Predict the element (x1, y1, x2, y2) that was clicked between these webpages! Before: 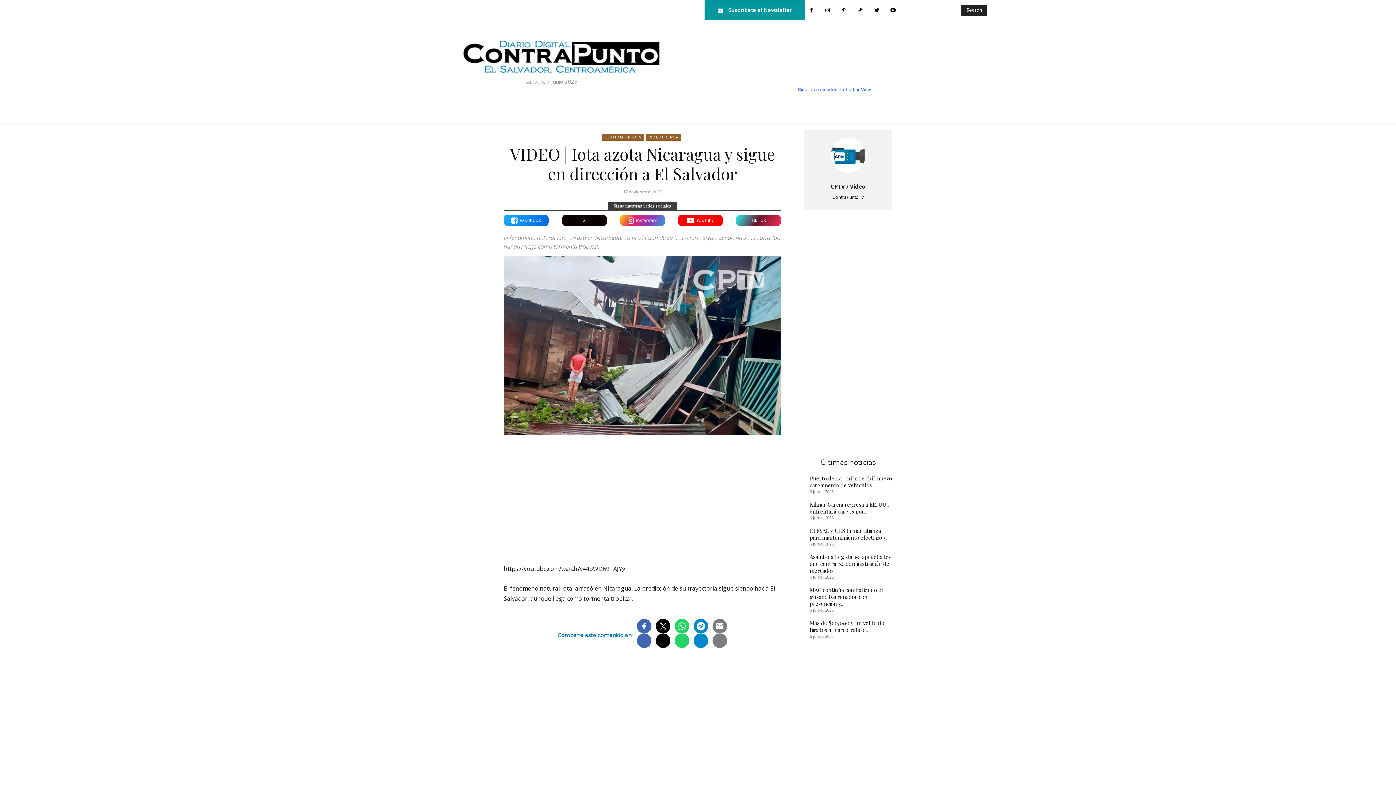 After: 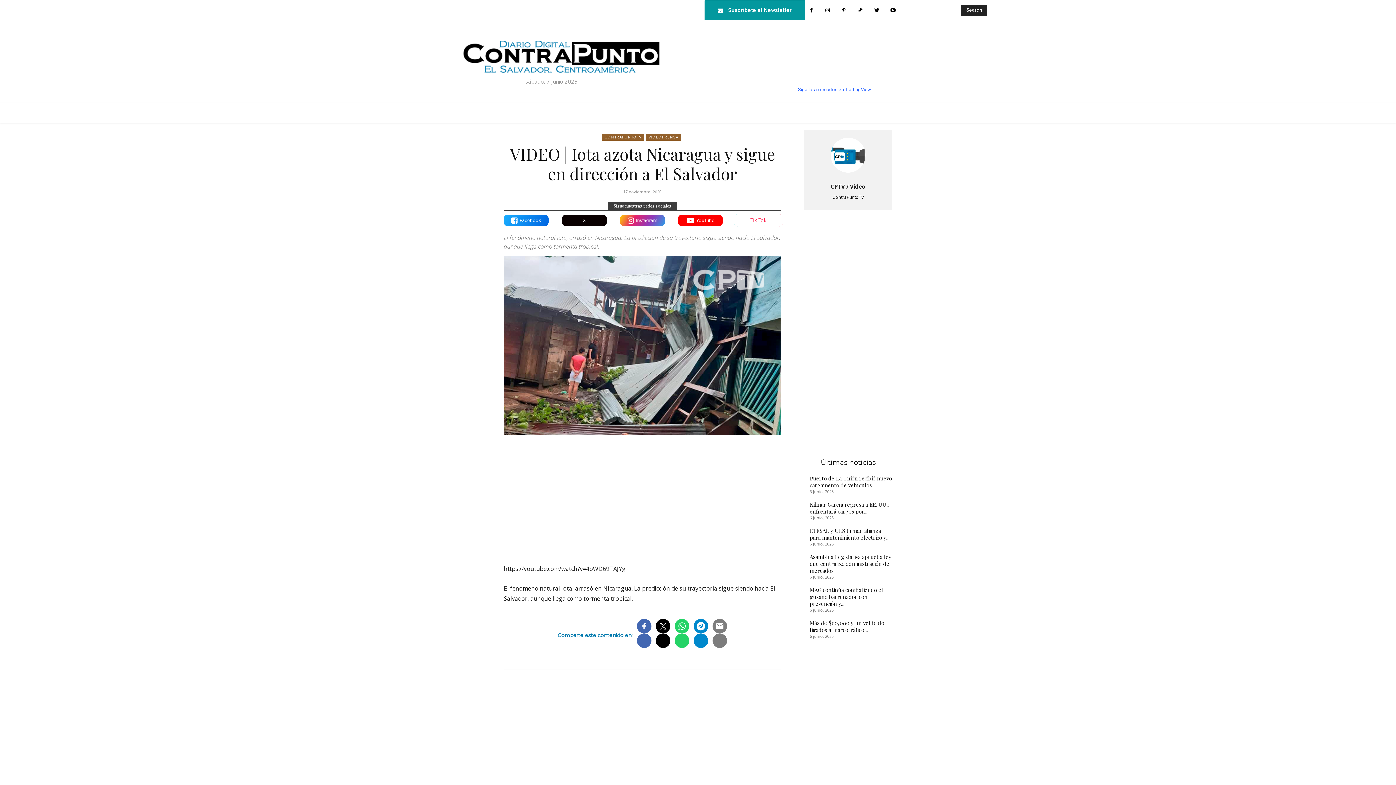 Action: bbox: (736, 214, 781, 226) label: Tik Tok